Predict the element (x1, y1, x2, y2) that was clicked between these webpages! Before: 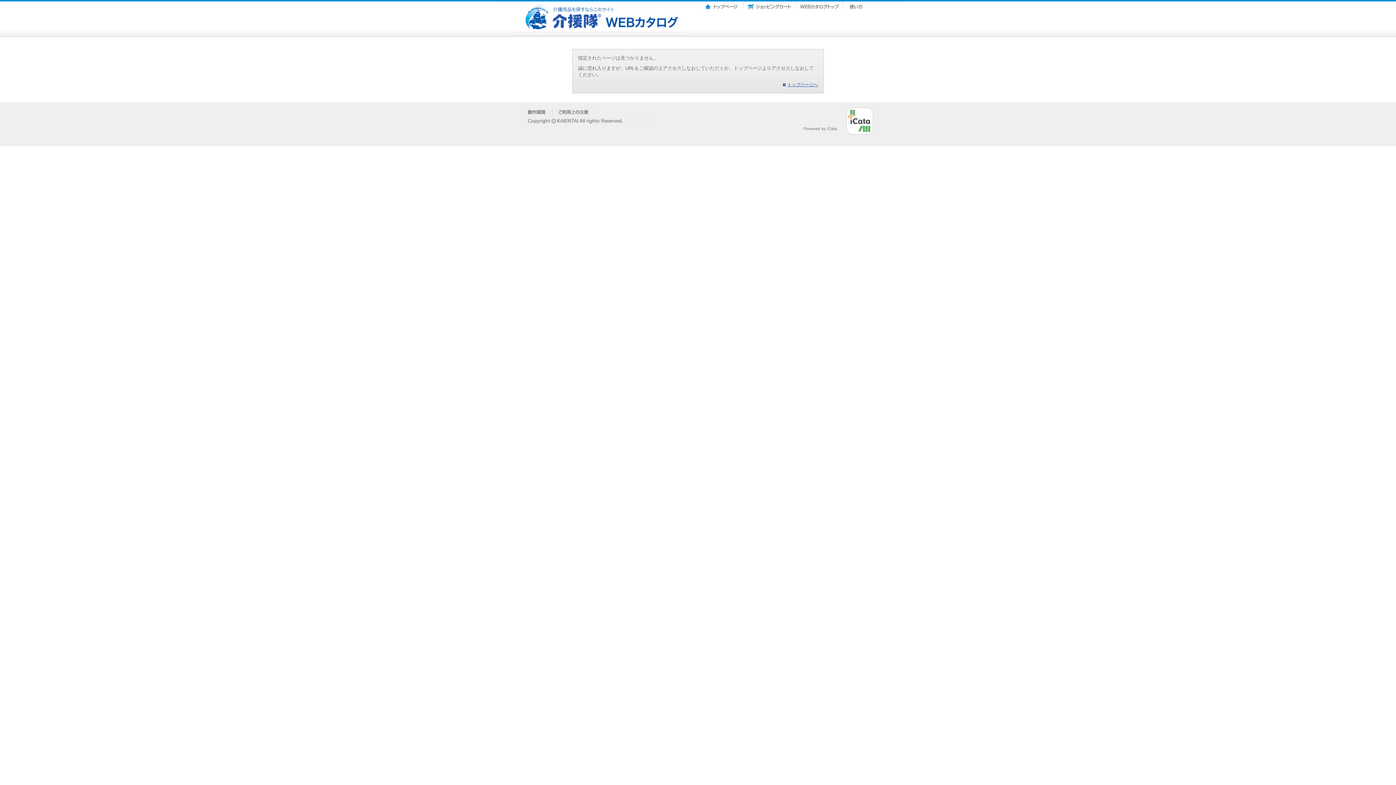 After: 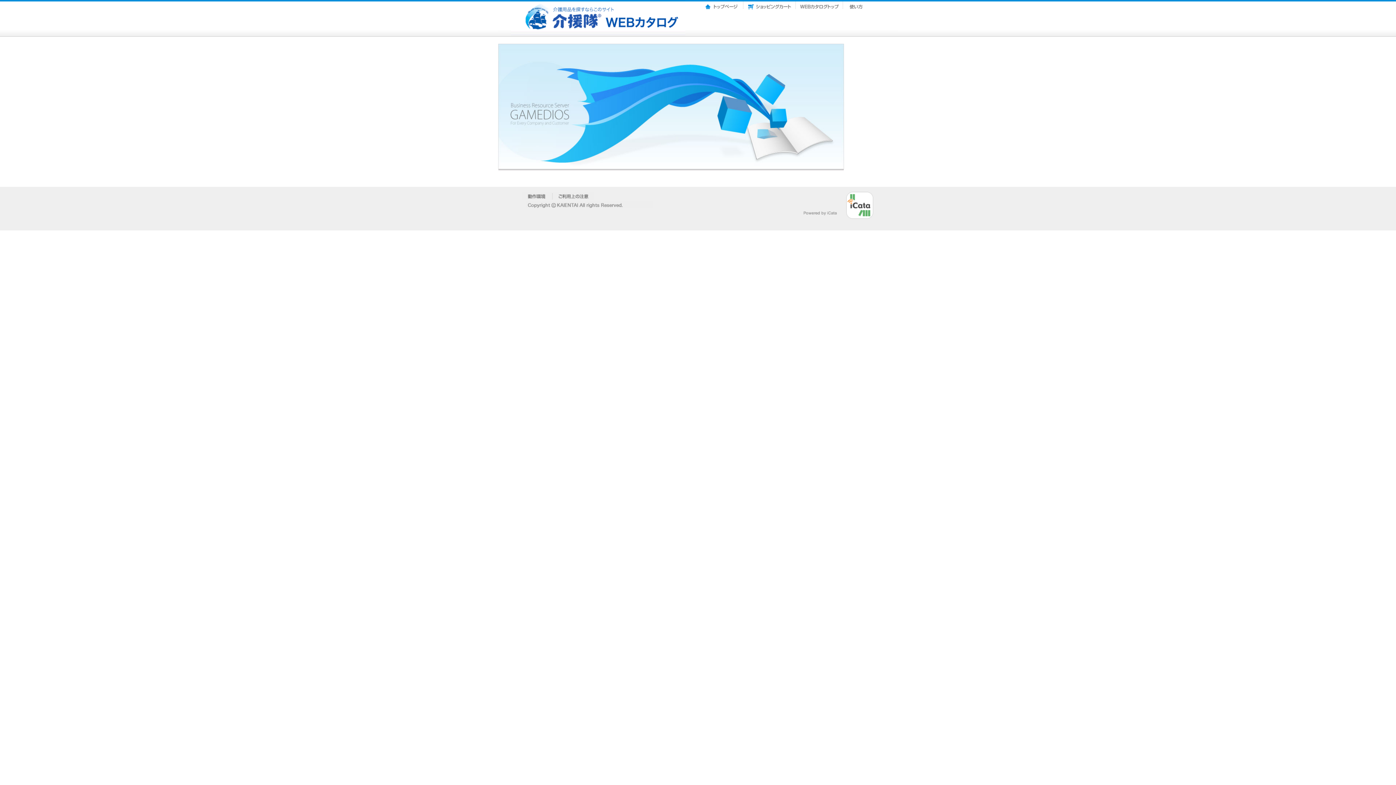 Action: bbox: (783, 82, 818, 87) label: トップページへ